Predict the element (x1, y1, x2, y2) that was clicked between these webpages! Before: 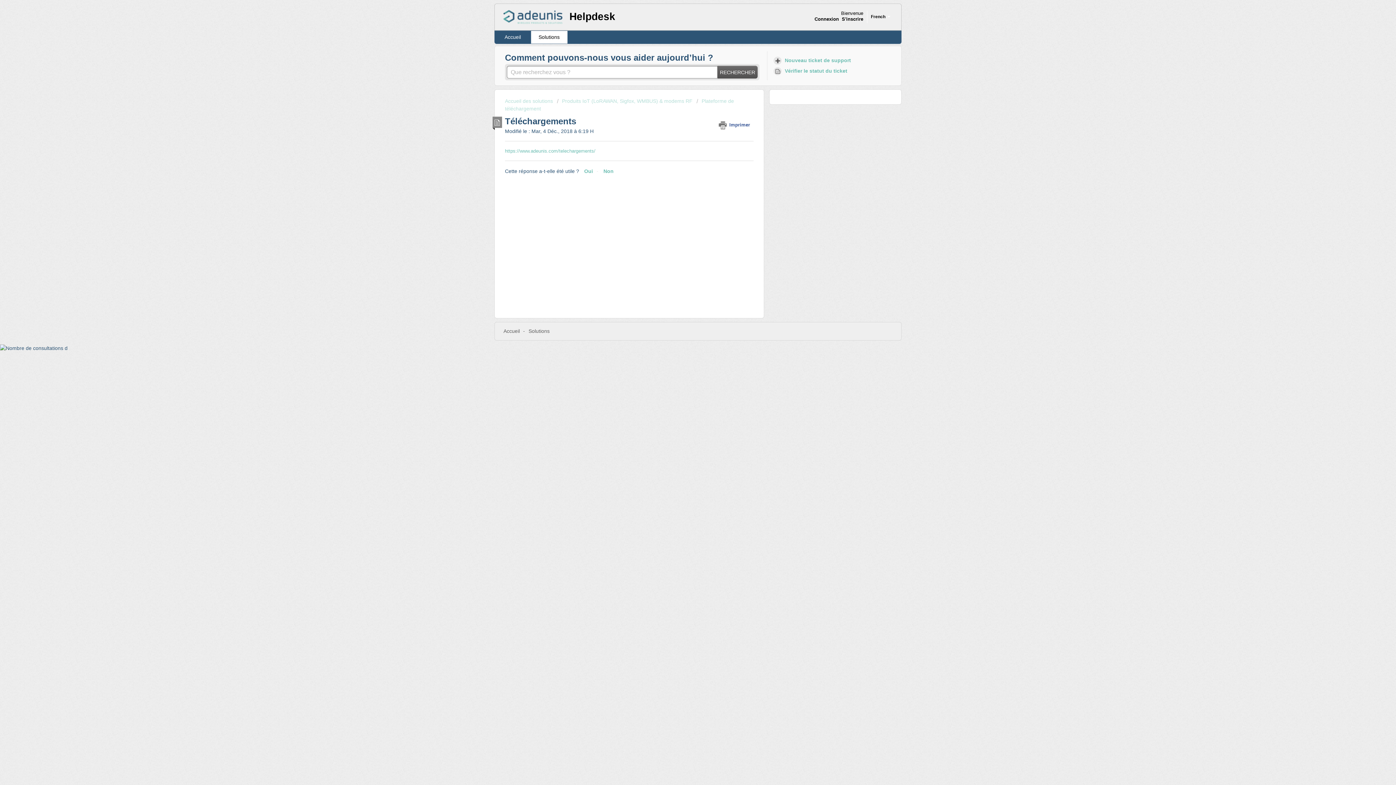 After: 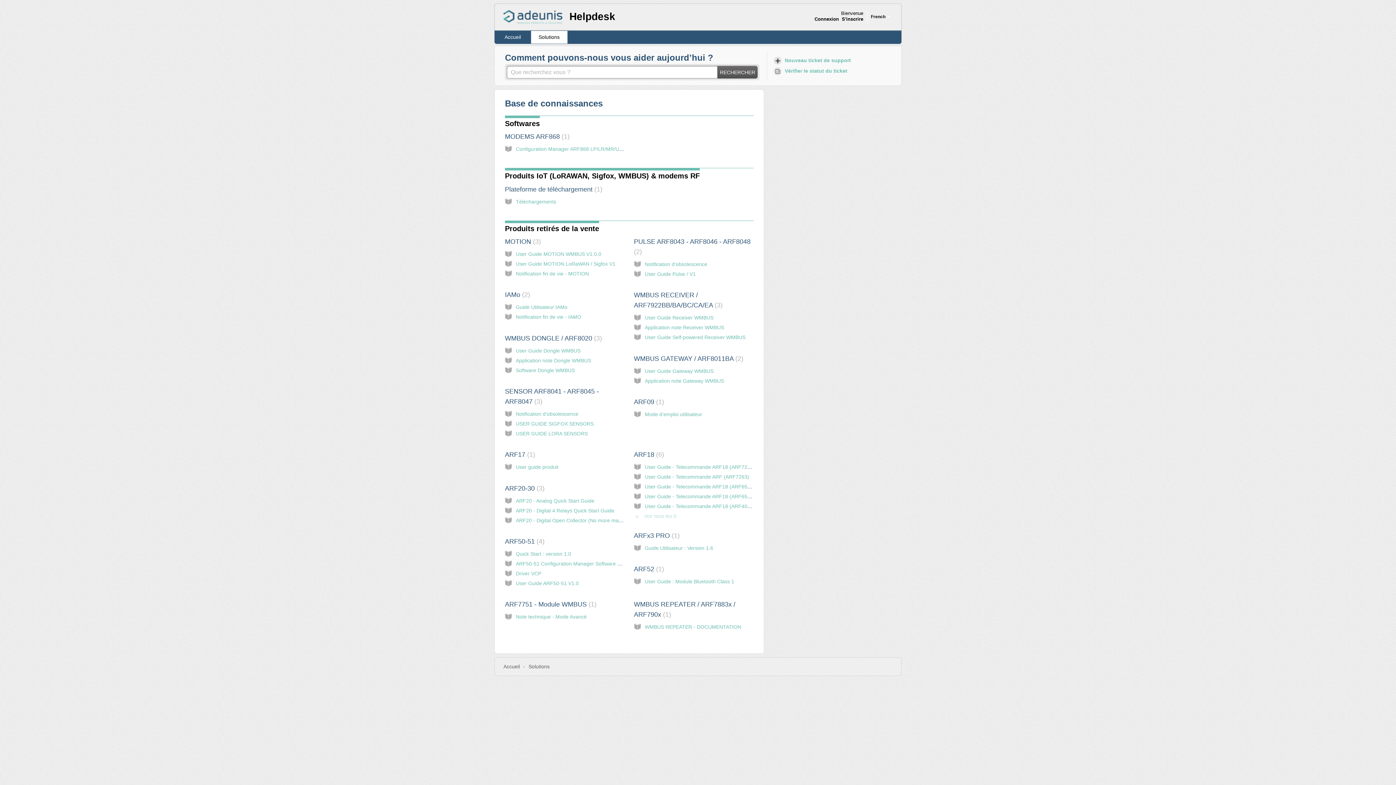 Action: bbox: (505, 98, 554, 104) label: Accueil des solutions 